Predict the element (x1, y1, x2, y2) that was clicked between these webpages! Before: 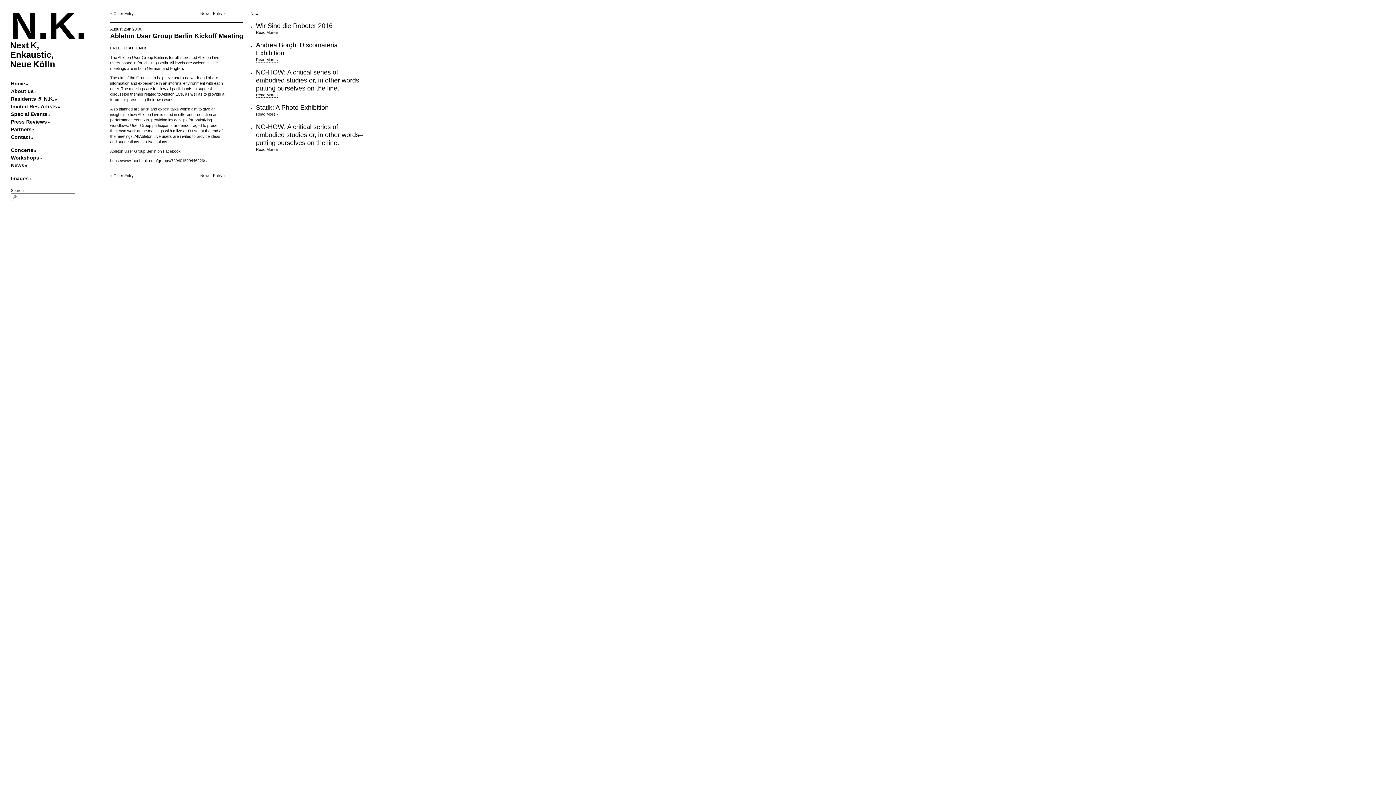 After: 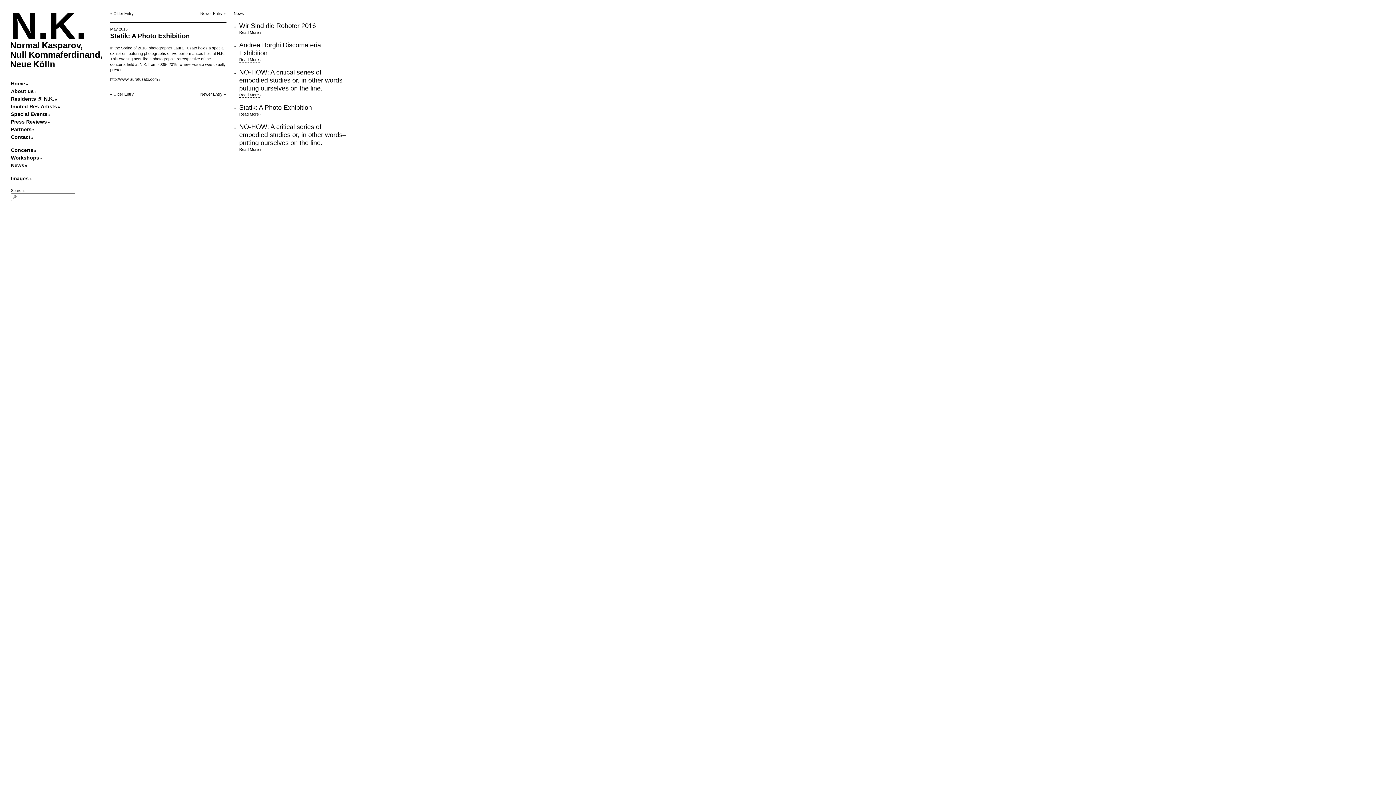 Action: bbox: (256, 112, 277, 117) label: Read More